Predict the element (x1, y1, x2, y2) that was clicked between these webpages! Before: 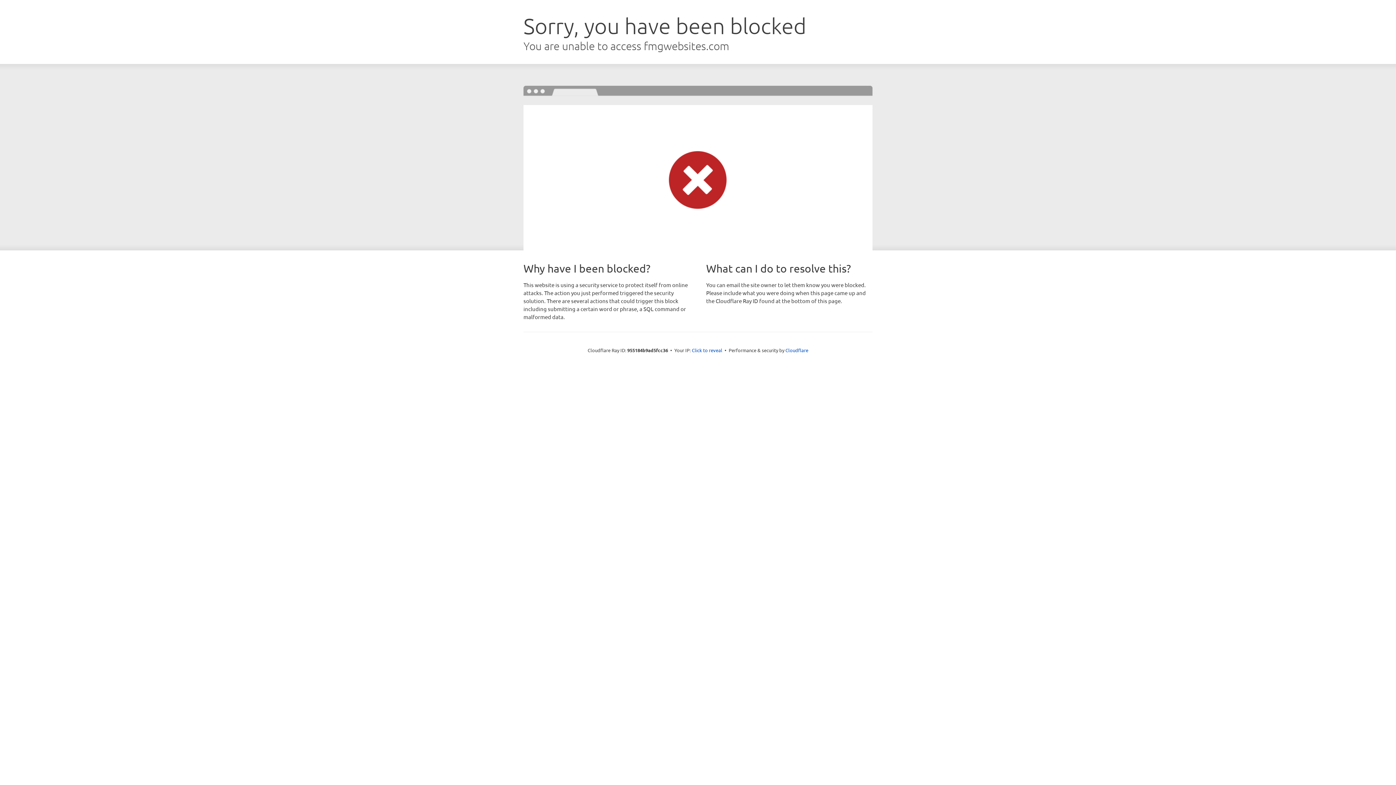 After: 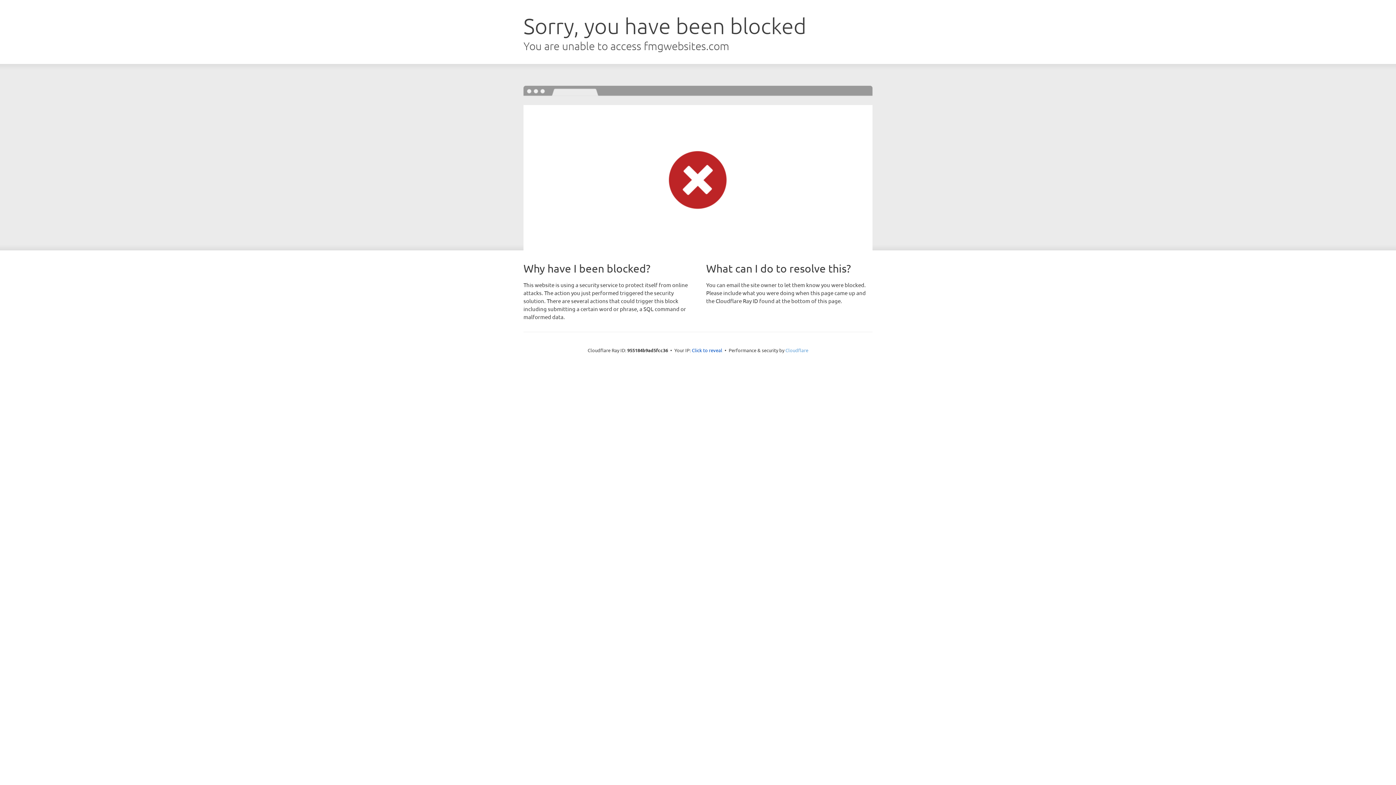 Action: bbox: (785, 347, 808, 353) label: Cloudflare